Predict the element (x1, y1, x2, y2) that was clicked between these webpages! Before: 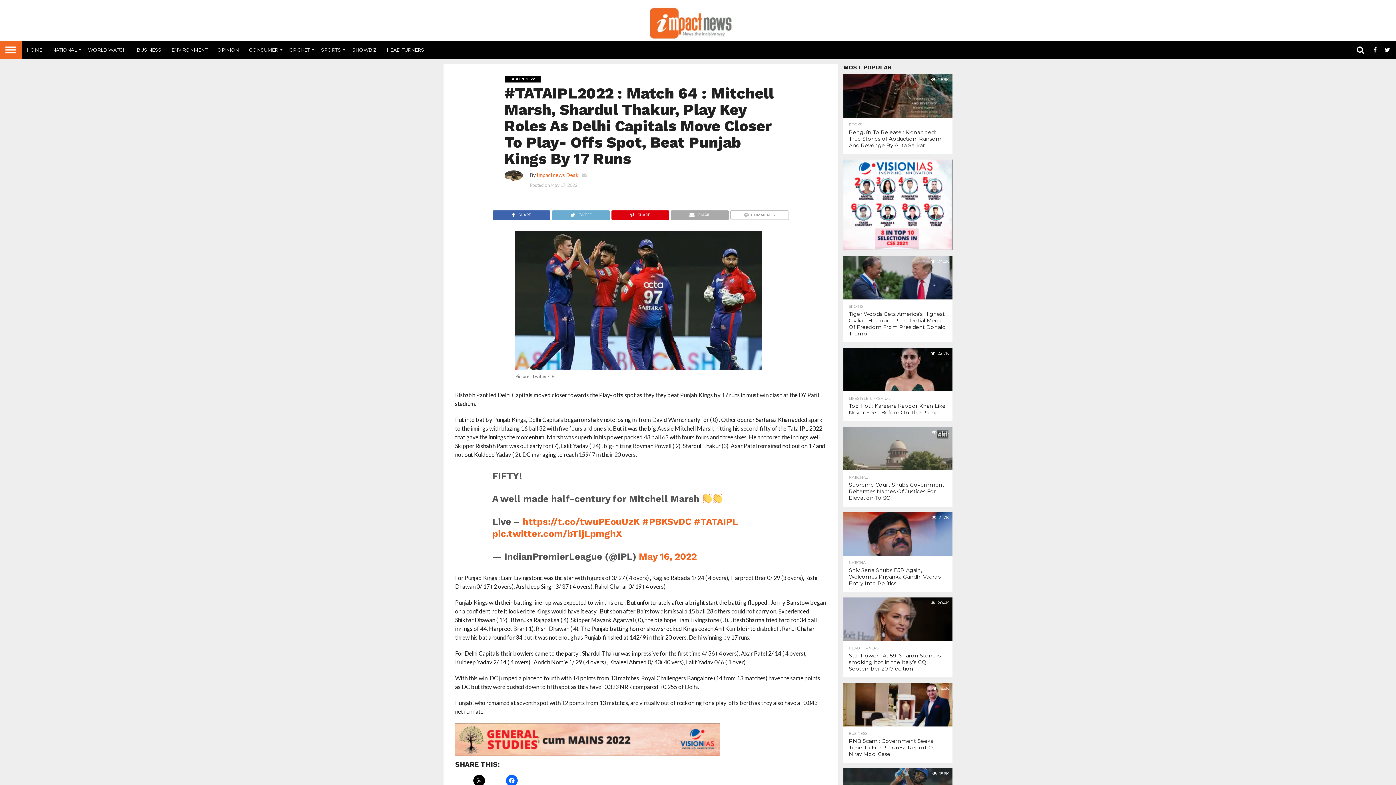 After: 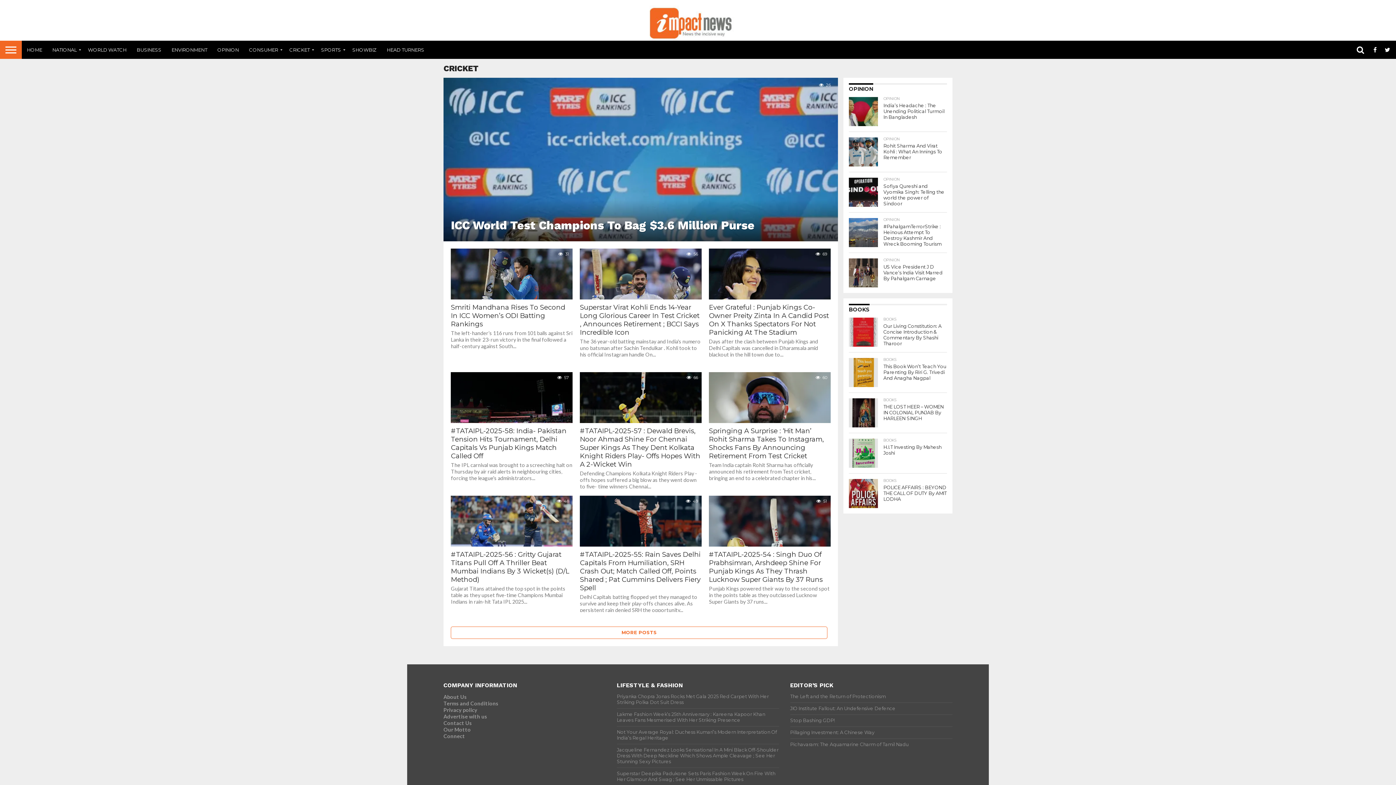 Action: label: CRICKET bbox: (284, 40, 316, 58)